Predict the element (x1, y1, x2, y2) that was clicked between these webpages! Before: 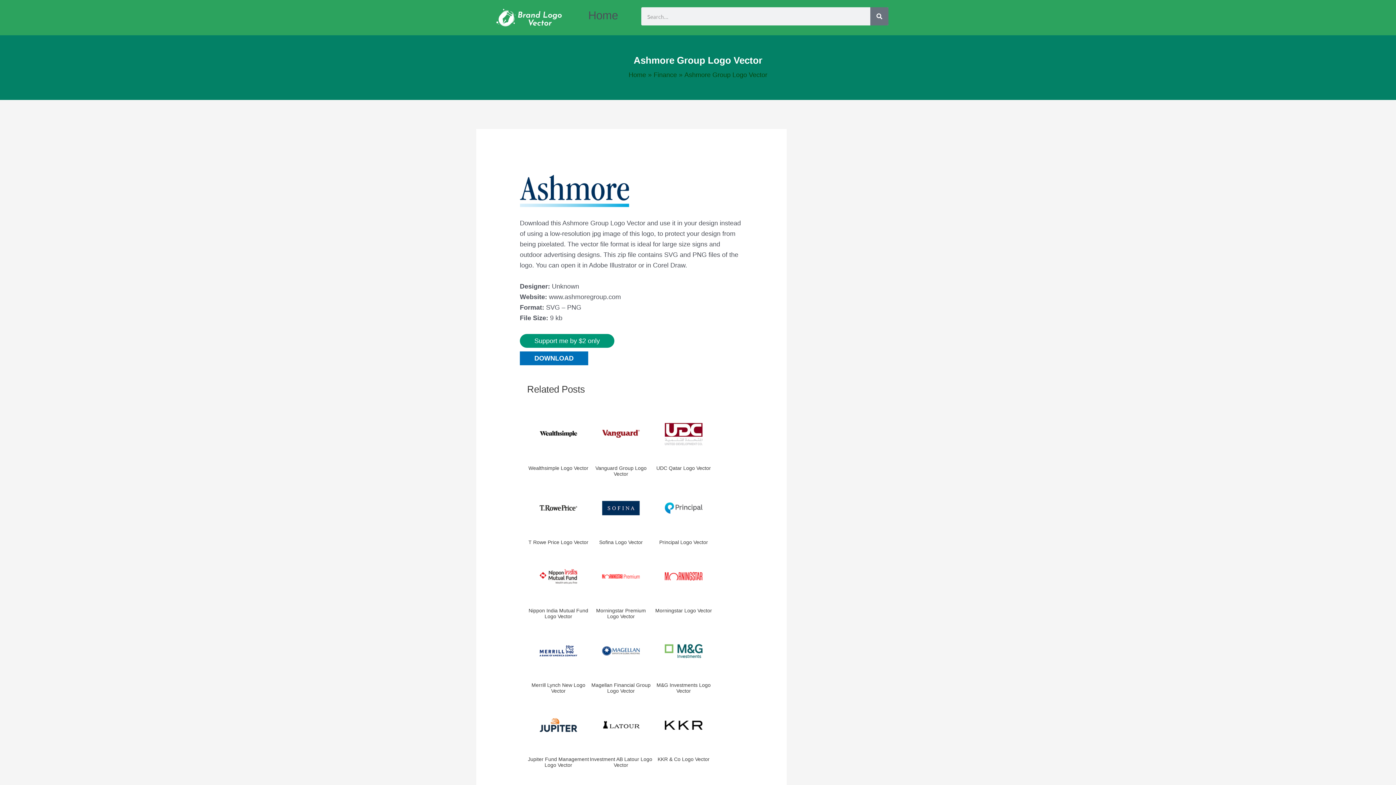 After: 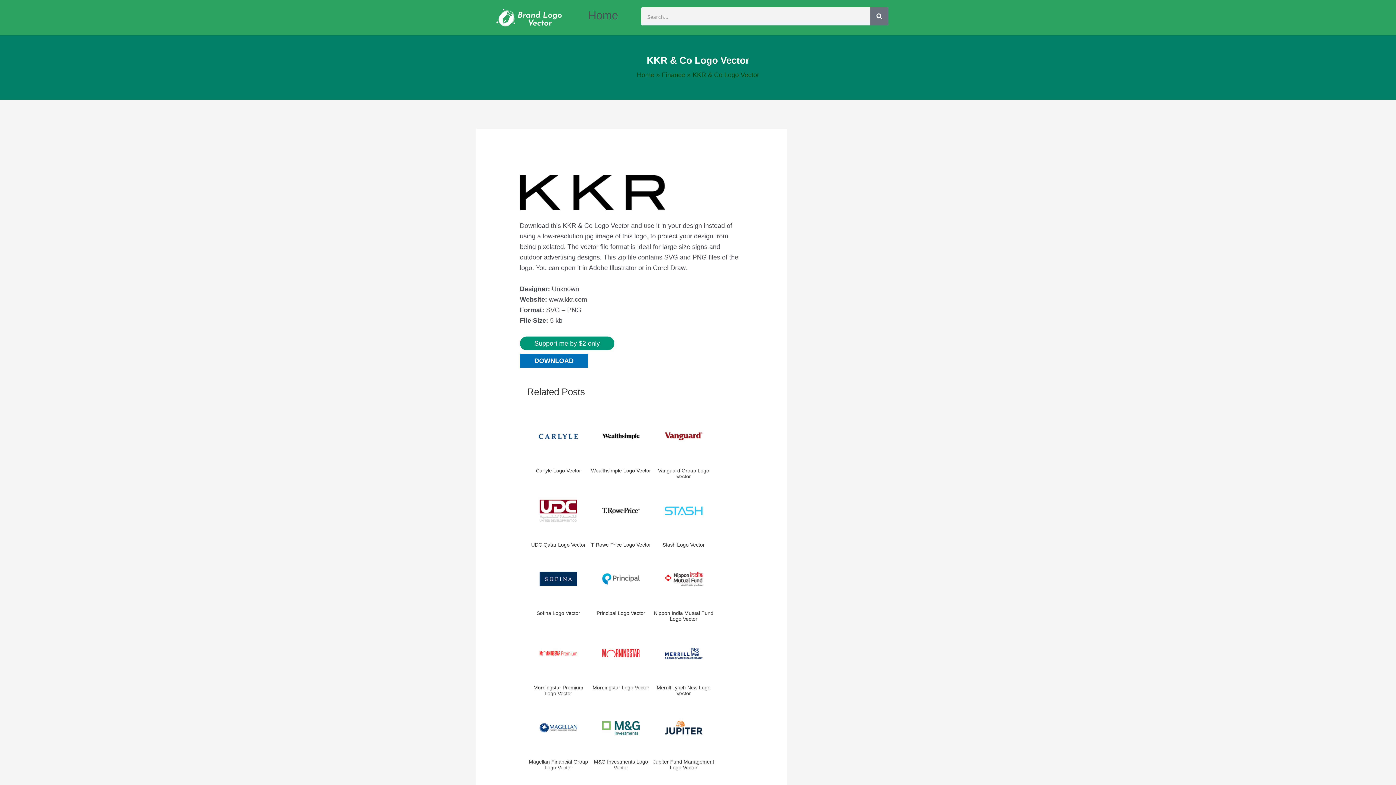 Action: bbox: (652, 756, 715, 762) label: KKR & Co Logo Vector